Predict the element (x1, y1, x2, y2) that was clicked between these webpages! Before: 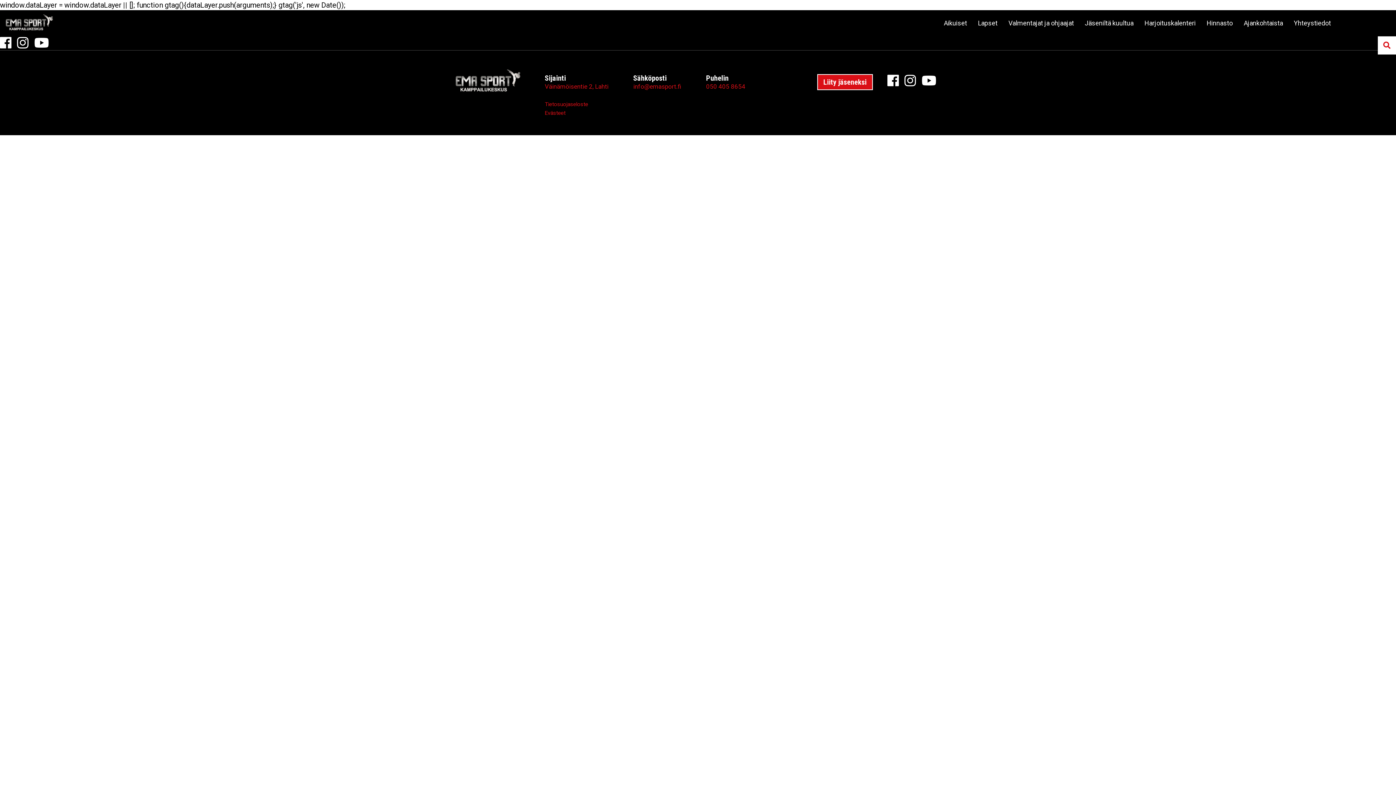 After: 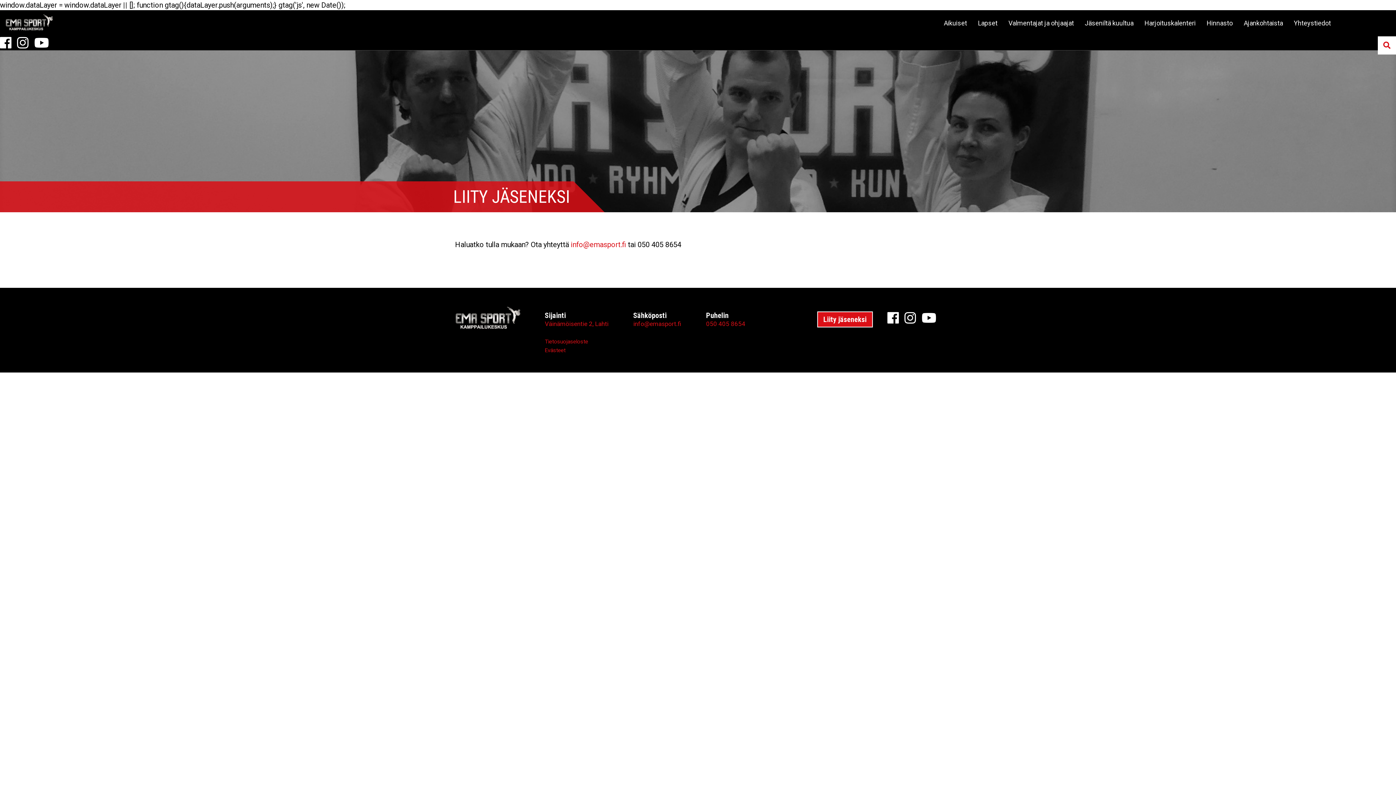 Action: bbox: (817, 74, 873, 90) label: Liity jäseneksi